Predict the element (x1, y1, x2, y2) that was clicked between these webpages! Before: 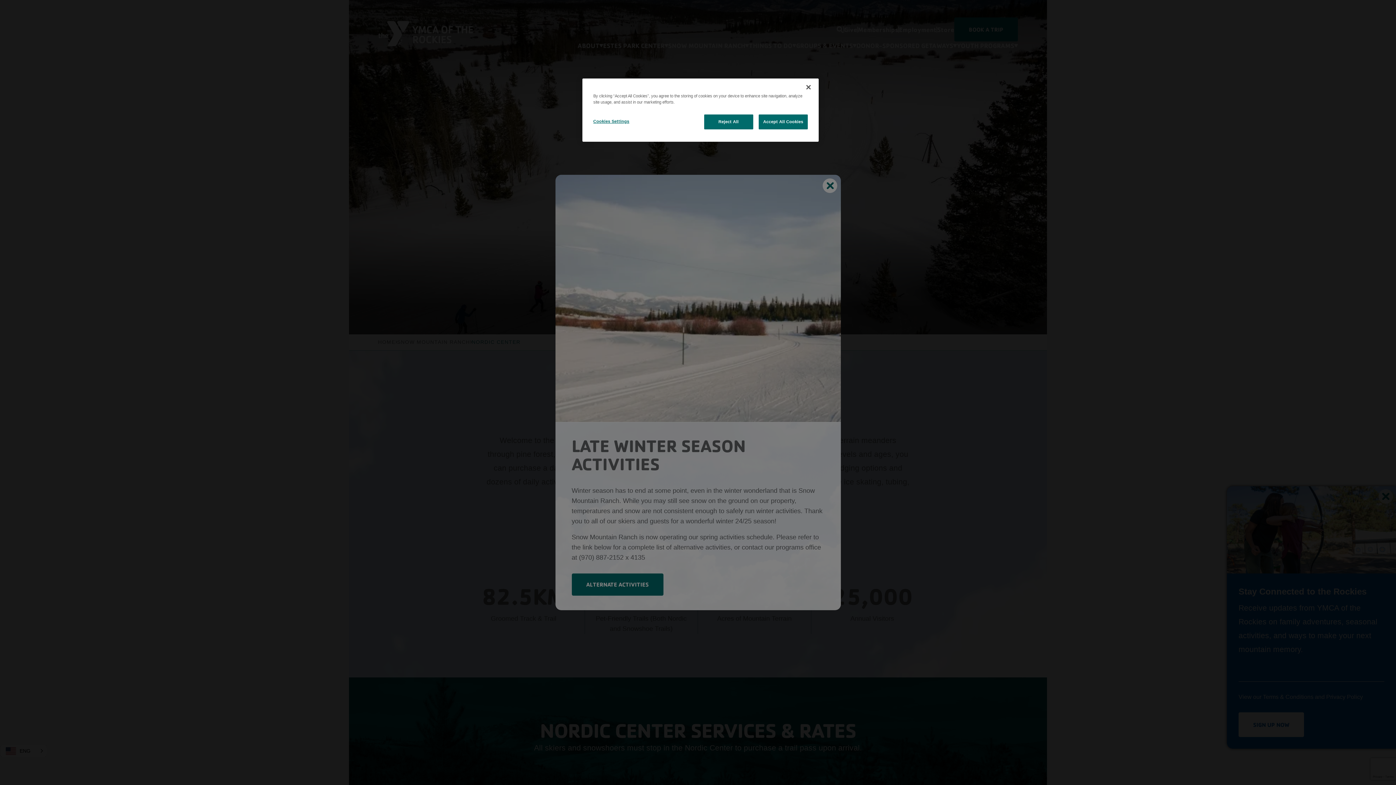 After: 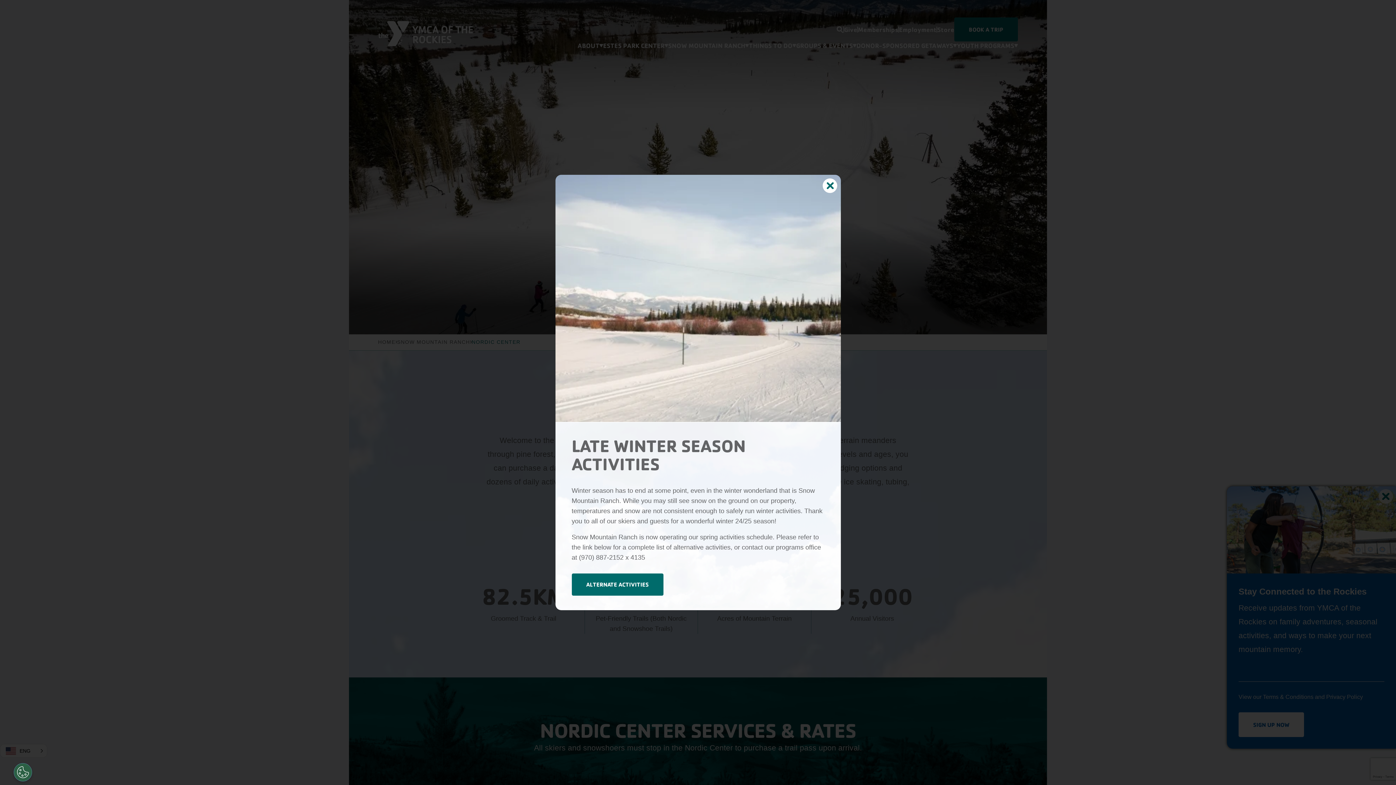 Action: label: Reject All bbox: (704, 114, 753, 129)